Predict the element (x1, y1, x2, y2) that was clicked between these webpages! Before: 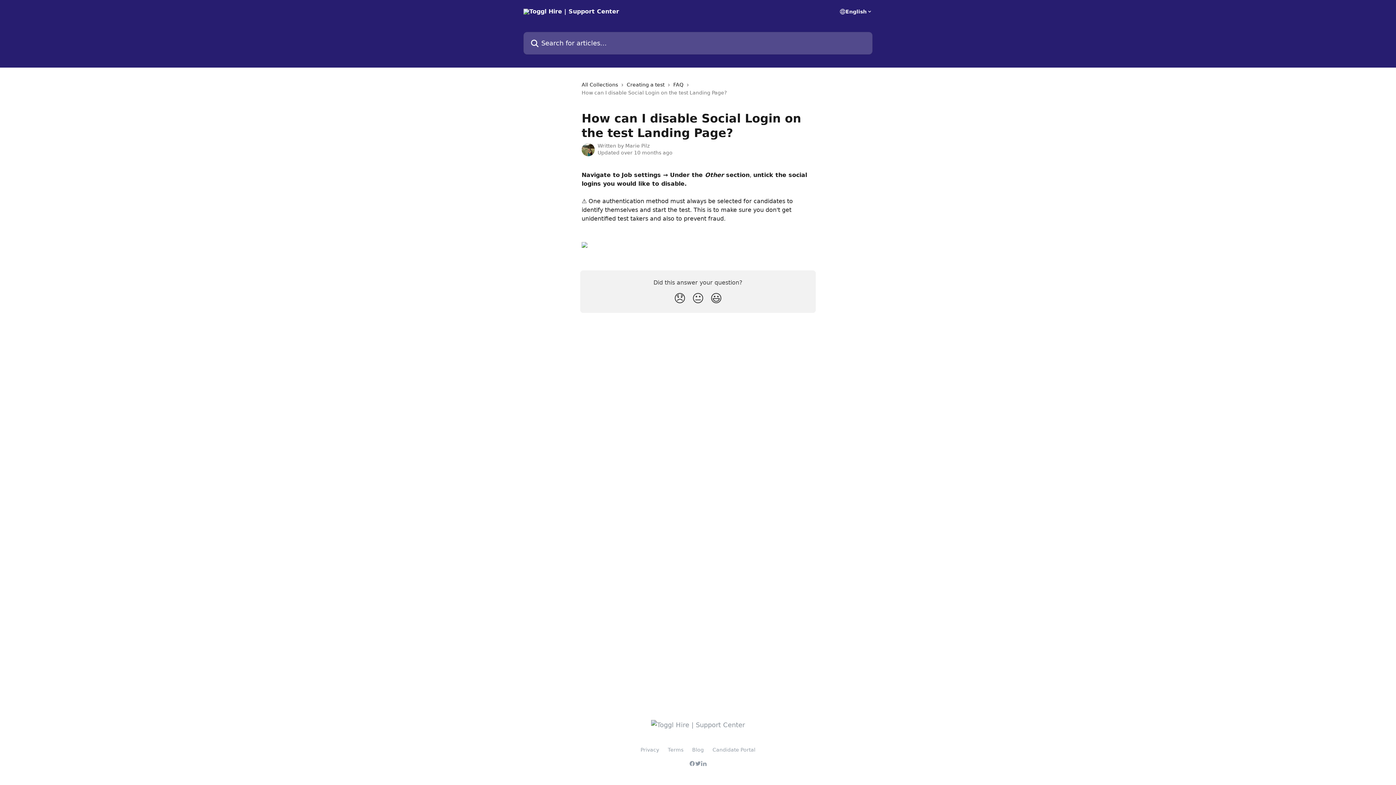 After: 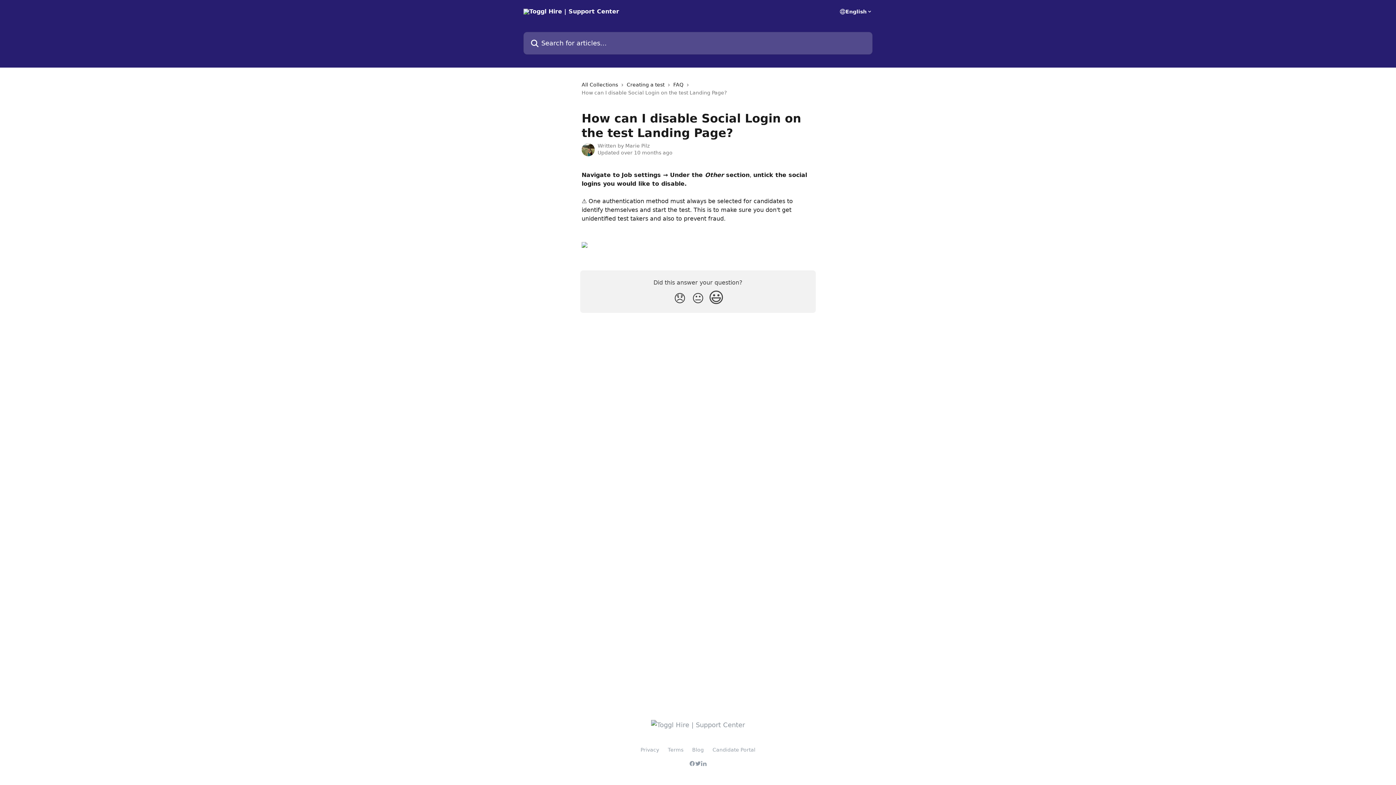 Action: bbox: (707, 288, 725, 308) label: Smiley Reaction